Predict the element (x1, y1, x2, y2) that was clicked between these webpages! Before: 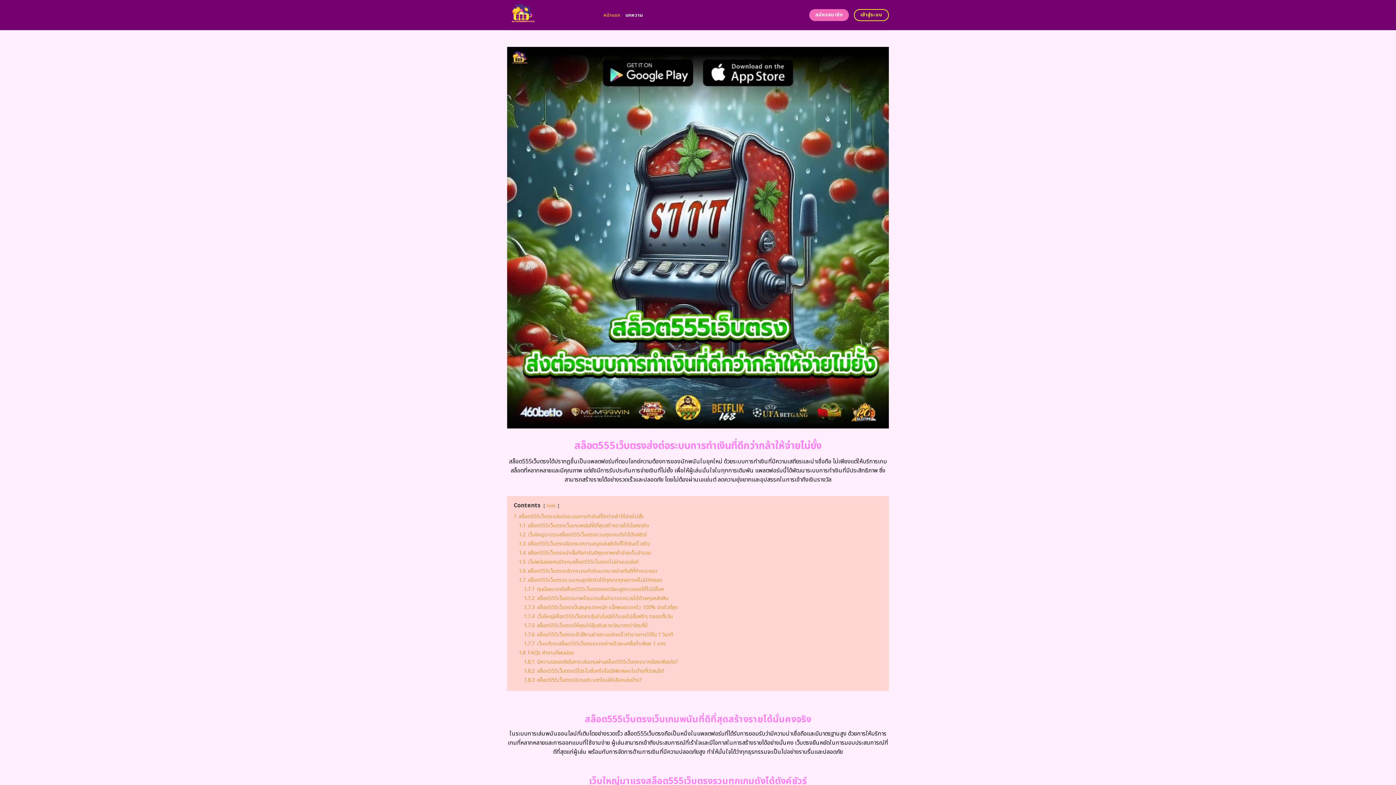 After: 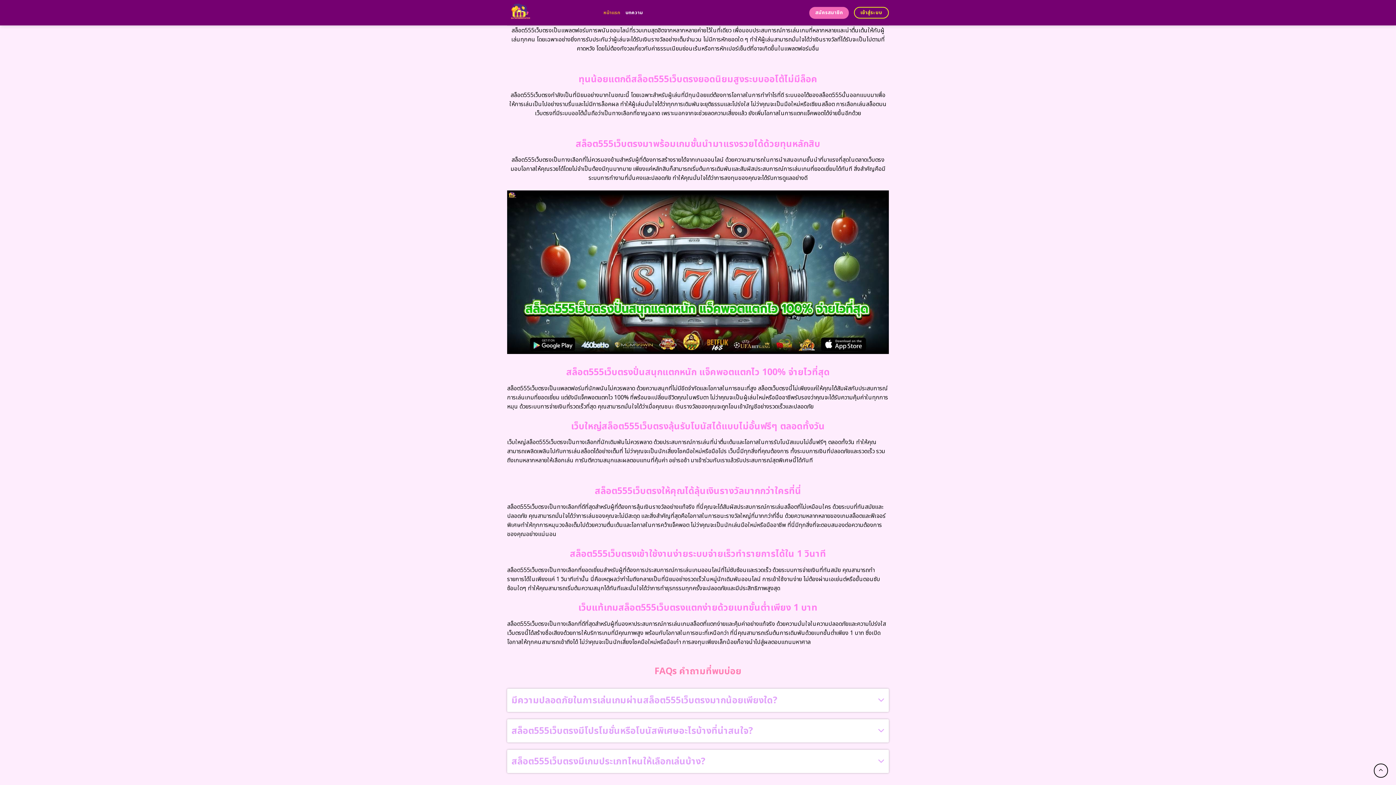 Action: bbox: (518, 576, 662, 584) label: 1.7 สล็อต555เว็บตรงรวมเกมสุดฮิตรับได้ทุกบาททุกสตางค์ไม่มีหักยอด